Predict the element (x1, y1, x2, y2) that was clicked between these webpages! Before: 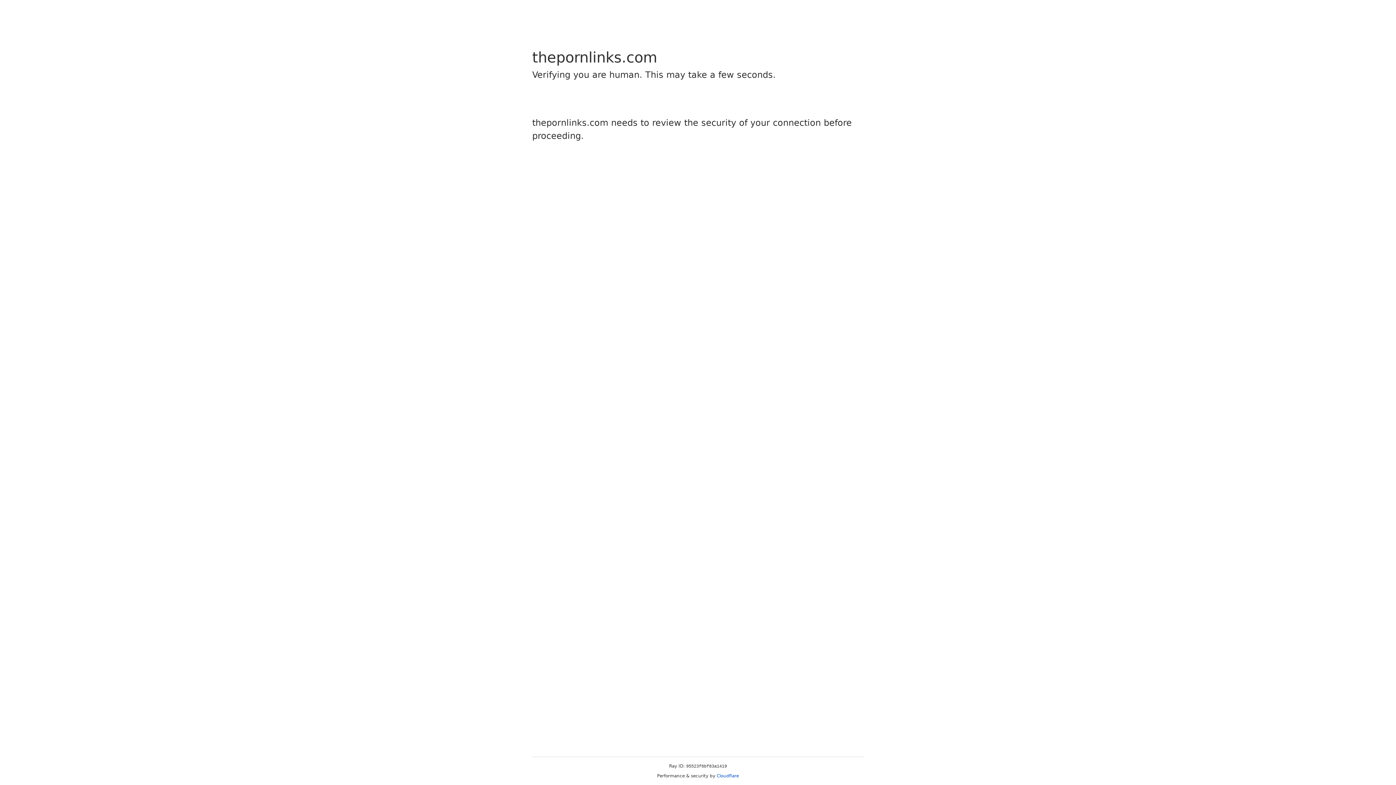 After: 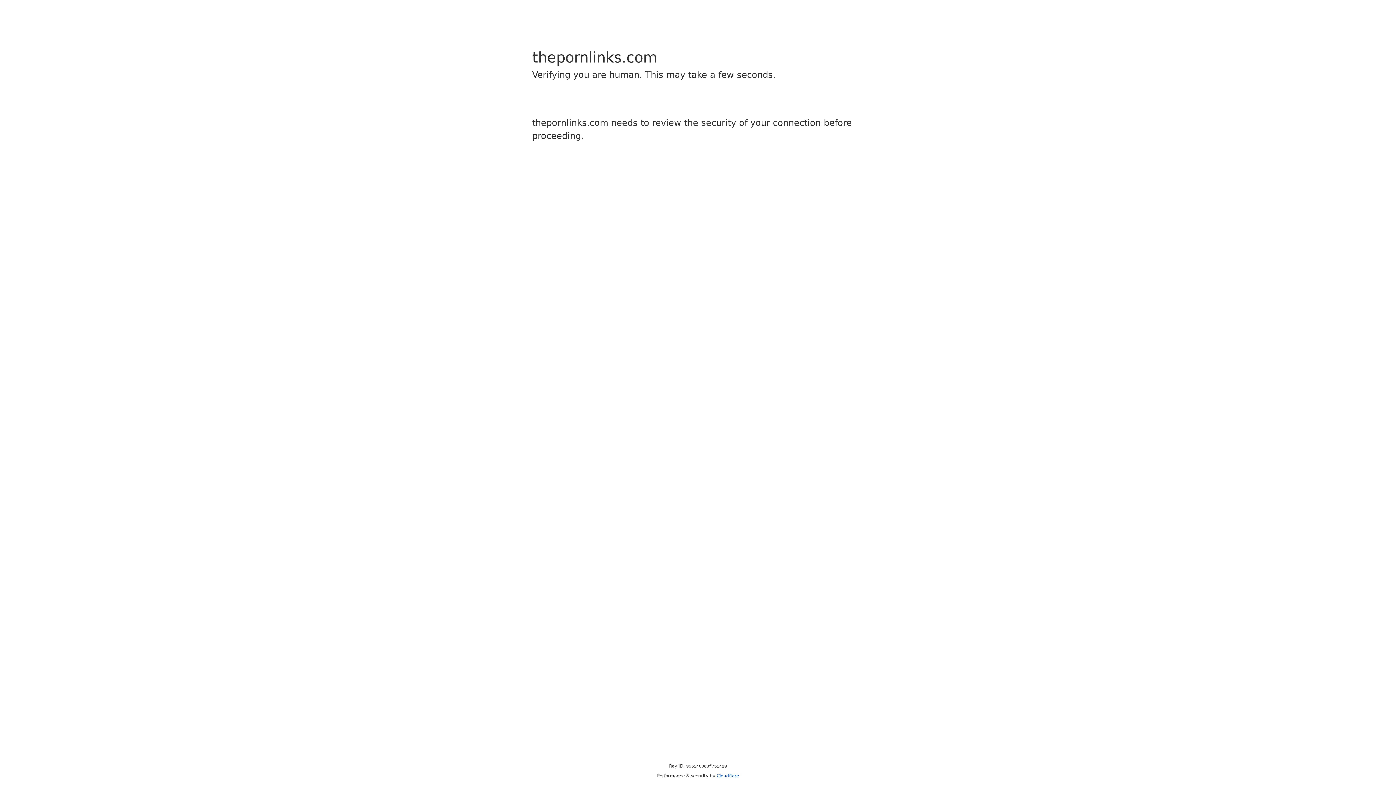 Action: bbox: (716, 773, 739, 778) label: Cloudflare